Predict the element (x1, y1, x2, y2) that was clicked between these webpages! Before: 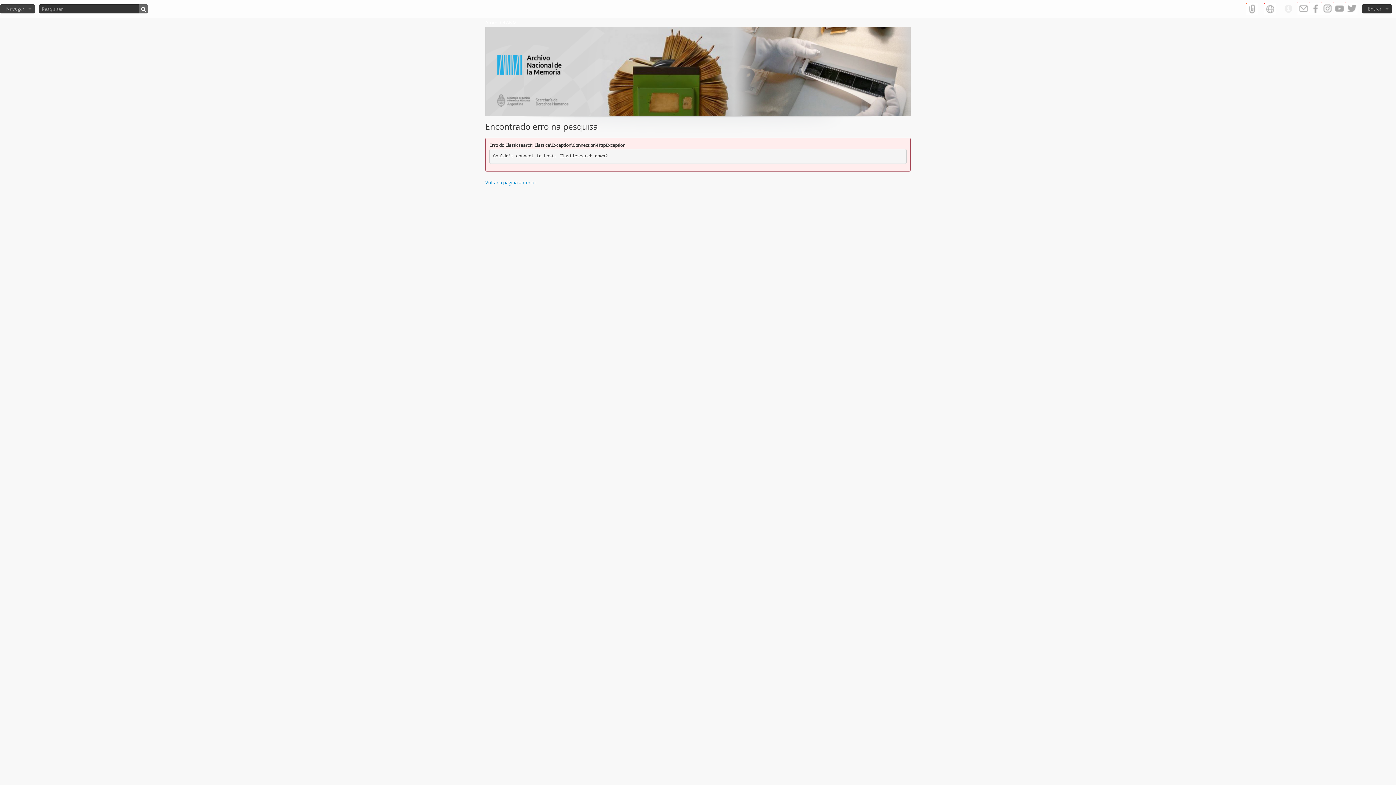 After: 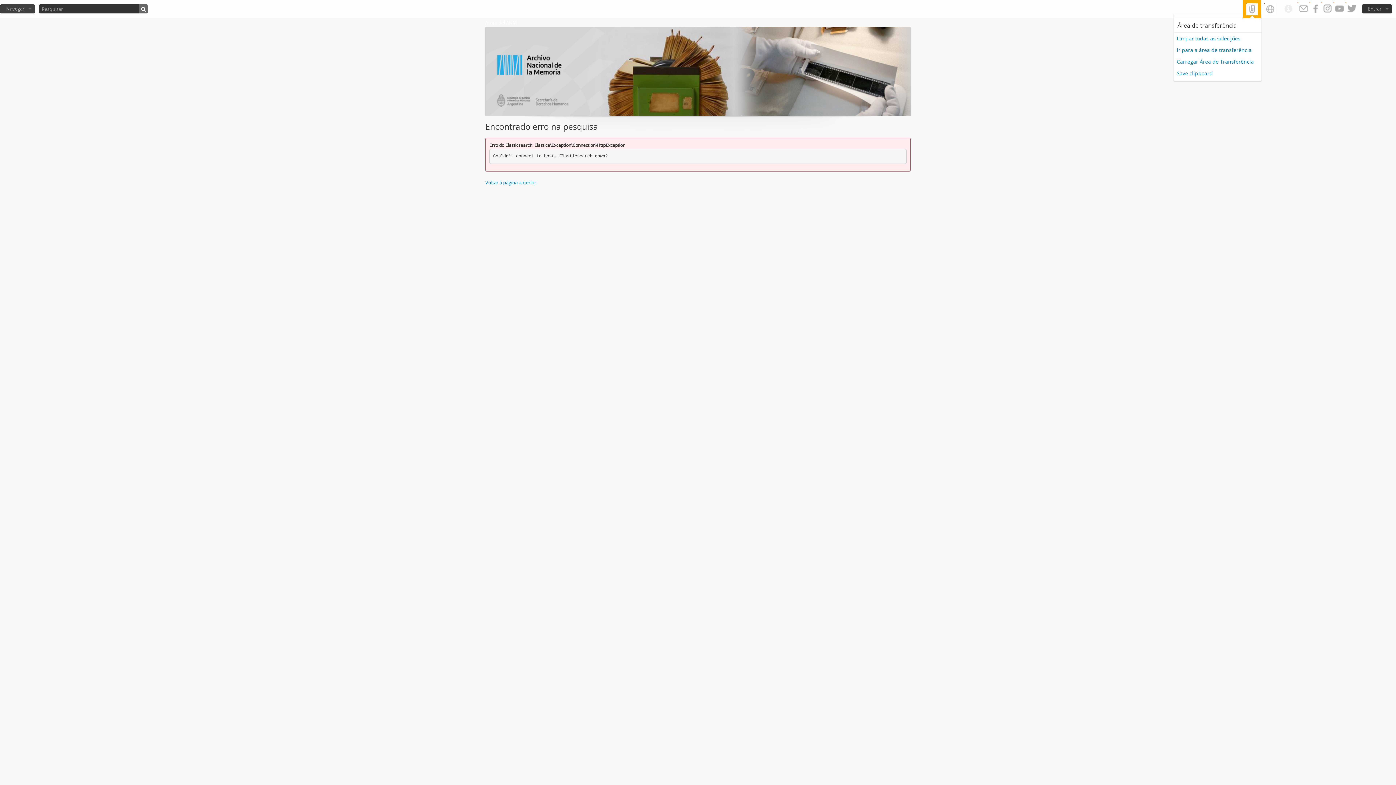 Action: bbox: (1243, 0, 1261, 18)